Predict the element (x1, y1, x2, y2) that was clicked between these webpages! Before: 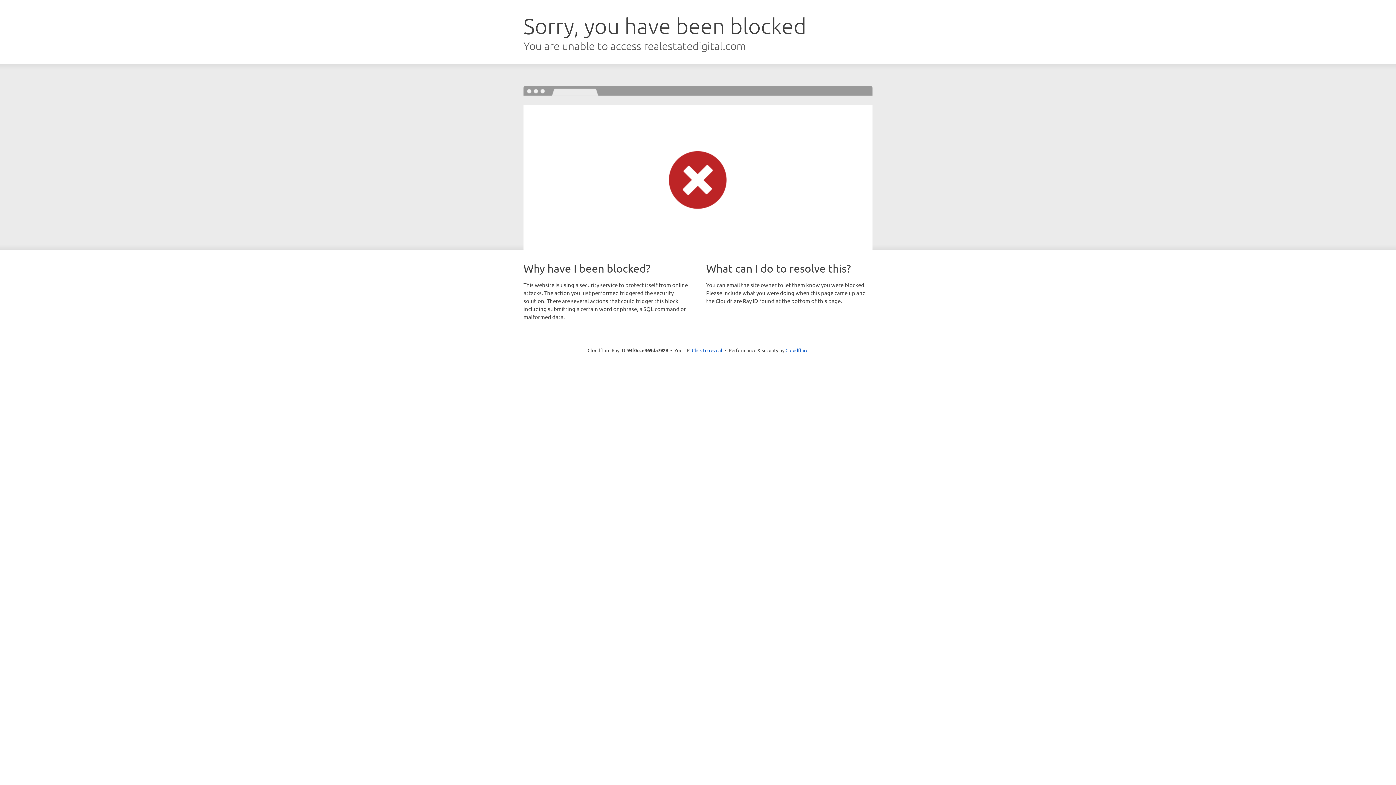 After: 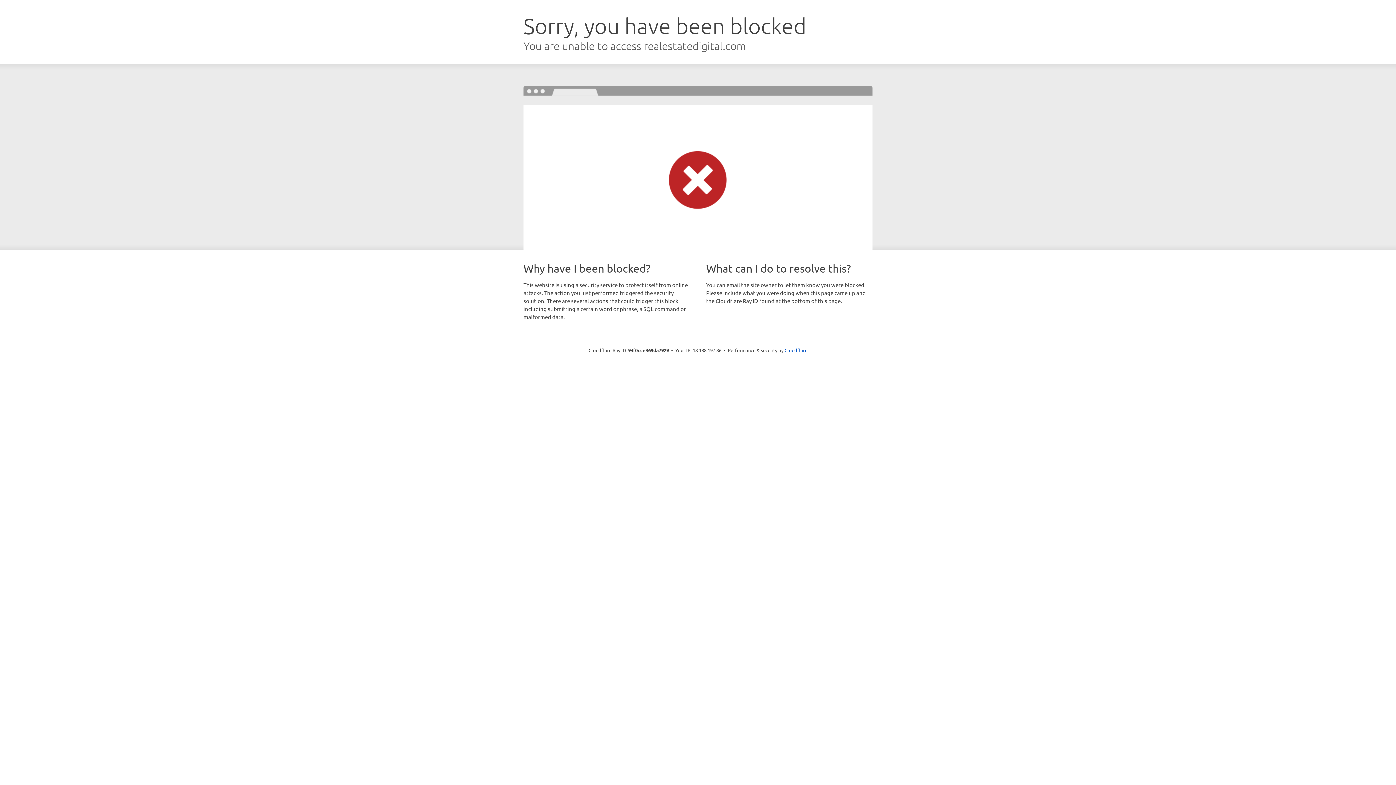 Action: label: Click to reveal bbox: (692, 346, 722, 353)